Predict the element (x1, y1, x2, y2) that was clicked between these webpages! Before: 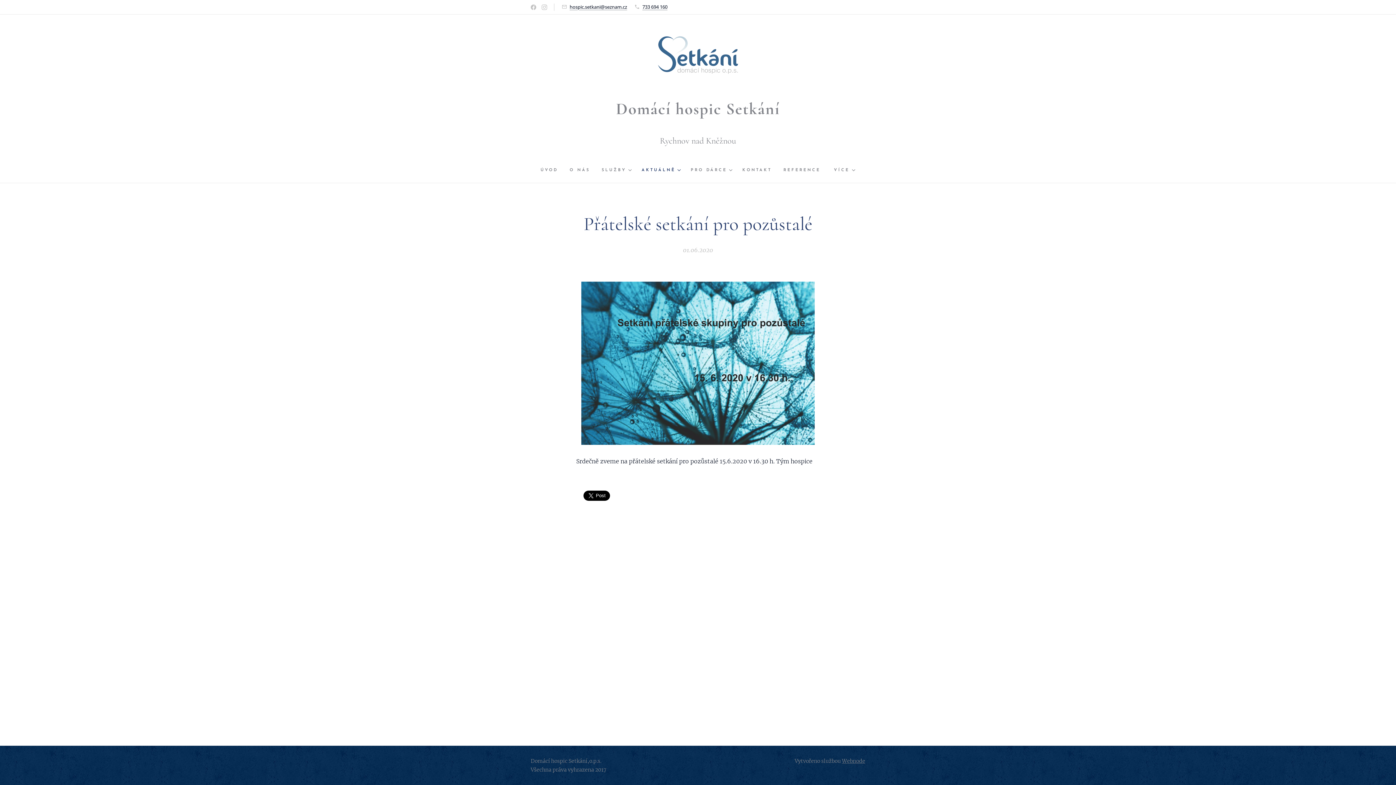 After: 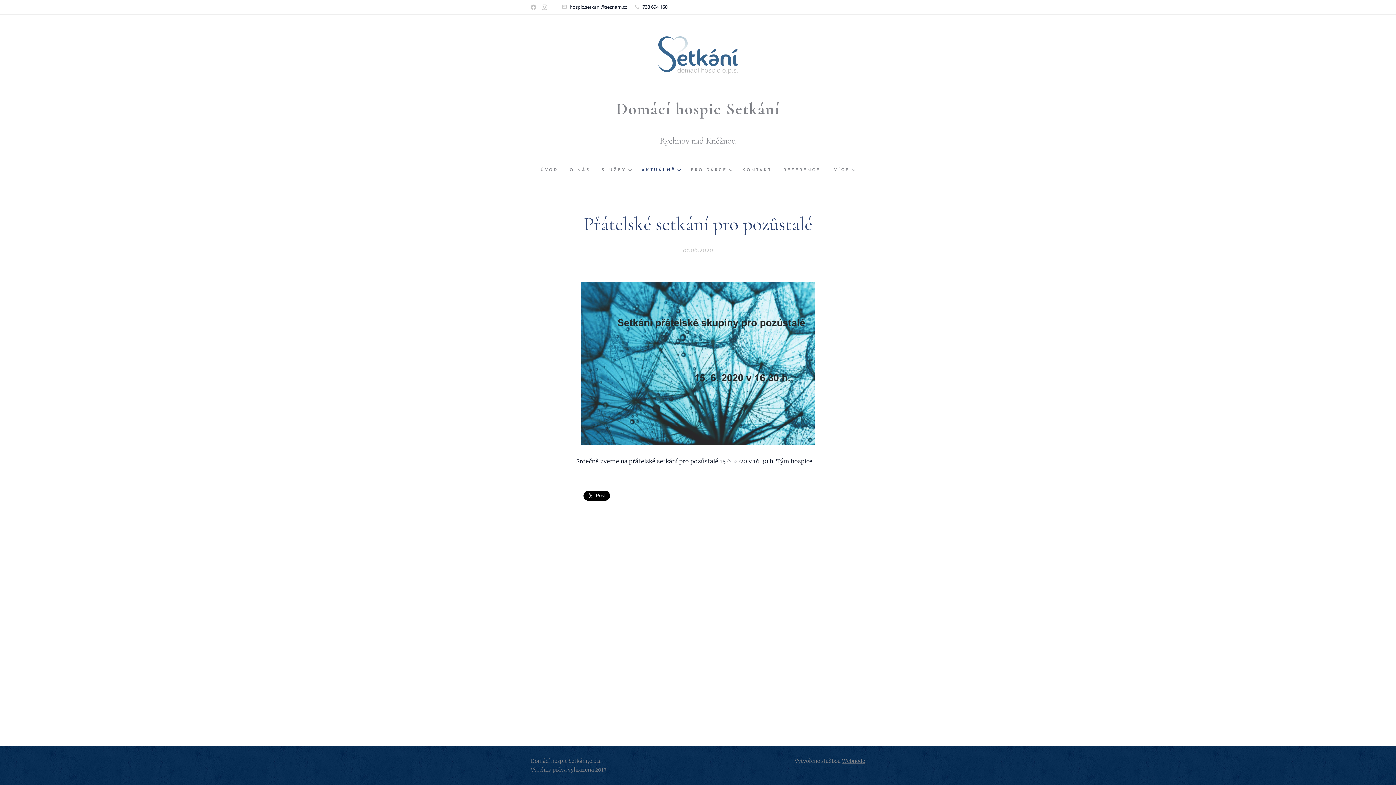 Action: bbox: (642, 3, 667, 10) label: 733 694 160